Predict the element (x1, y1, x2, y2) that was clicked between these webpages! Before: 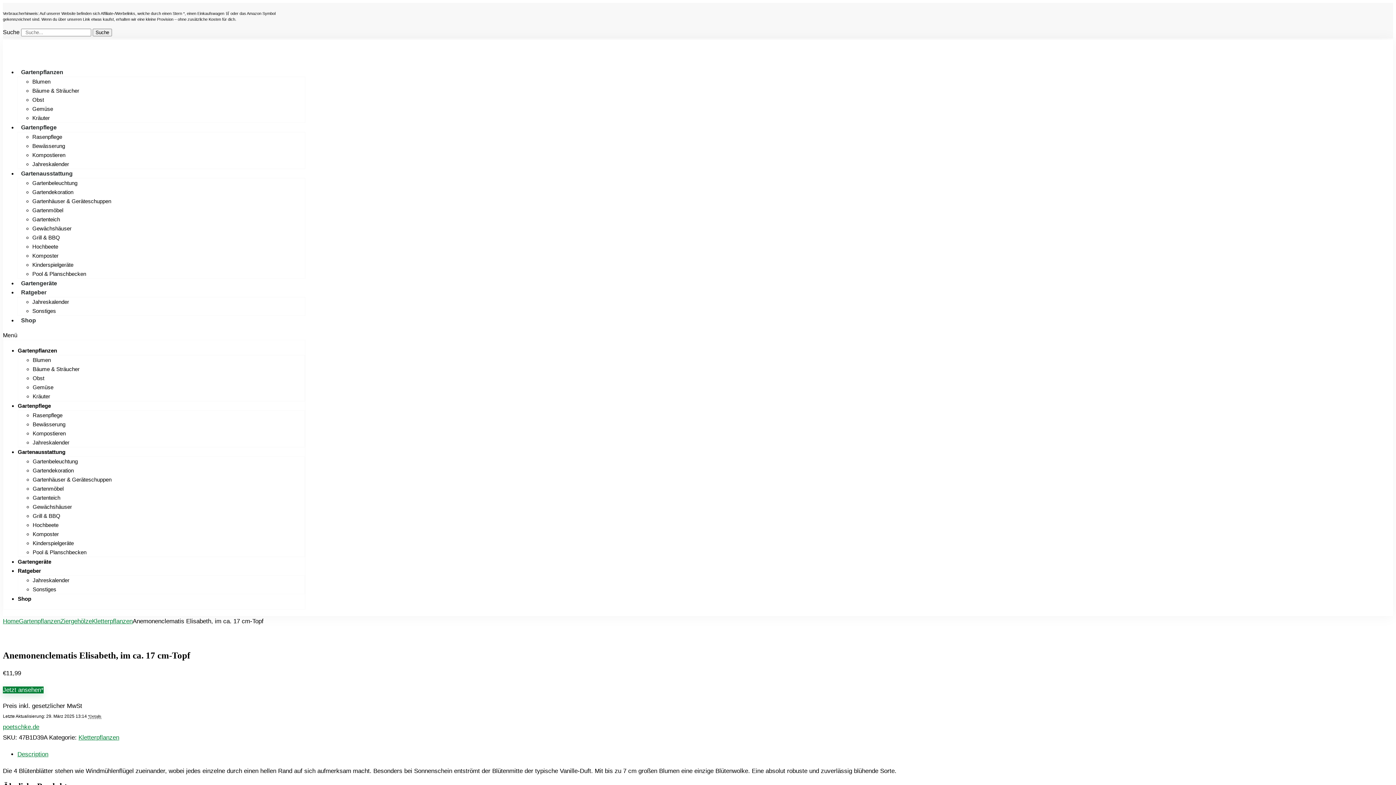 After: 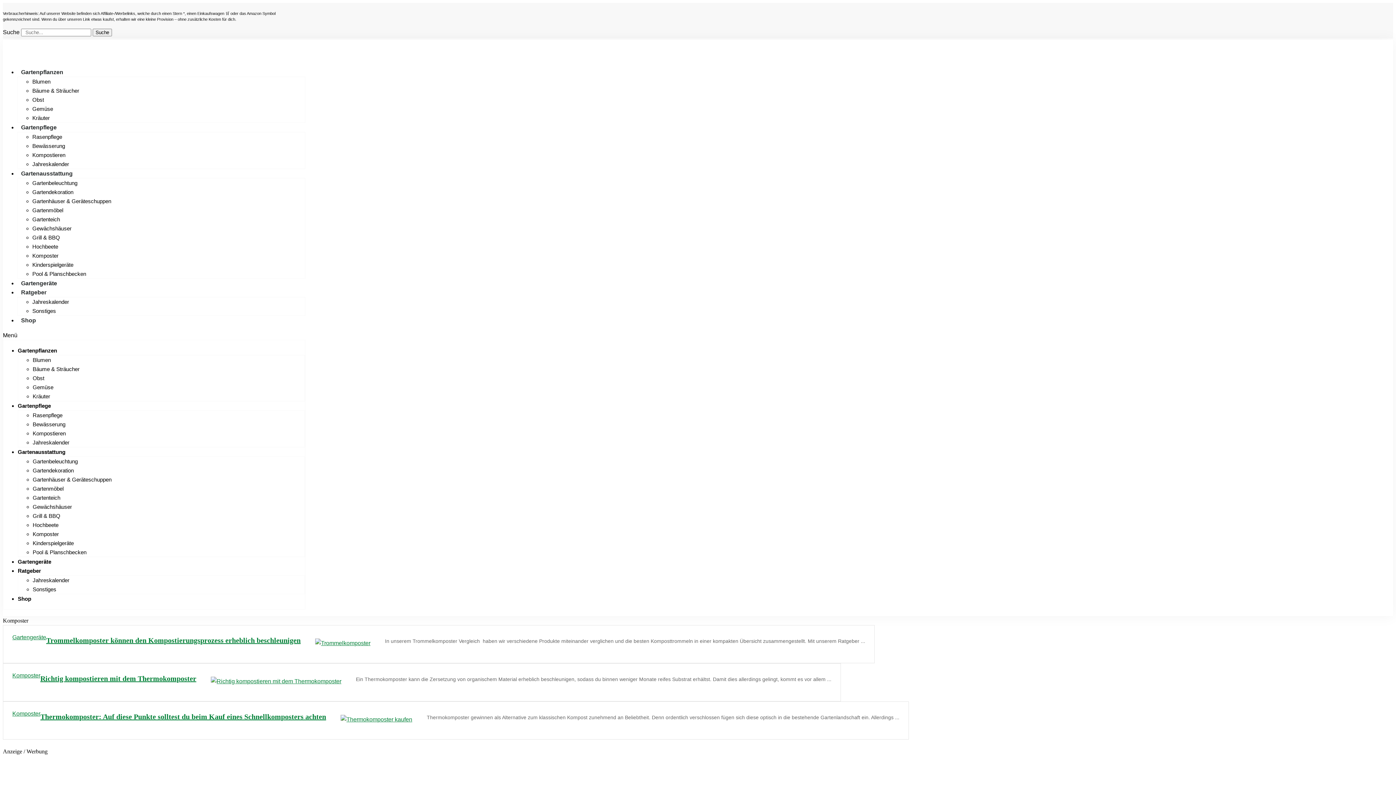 Action: label: Komposter bbox: (32, 531, 58, 537)